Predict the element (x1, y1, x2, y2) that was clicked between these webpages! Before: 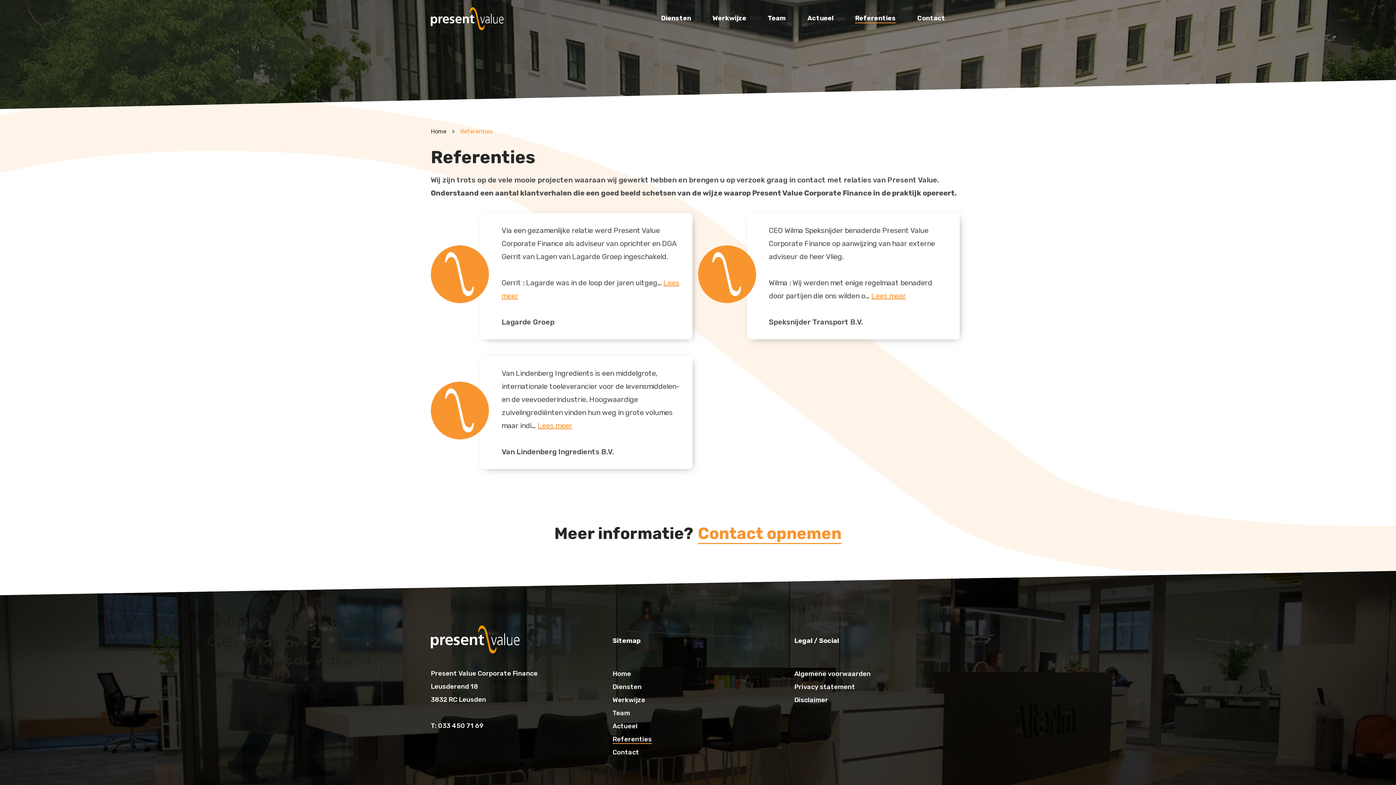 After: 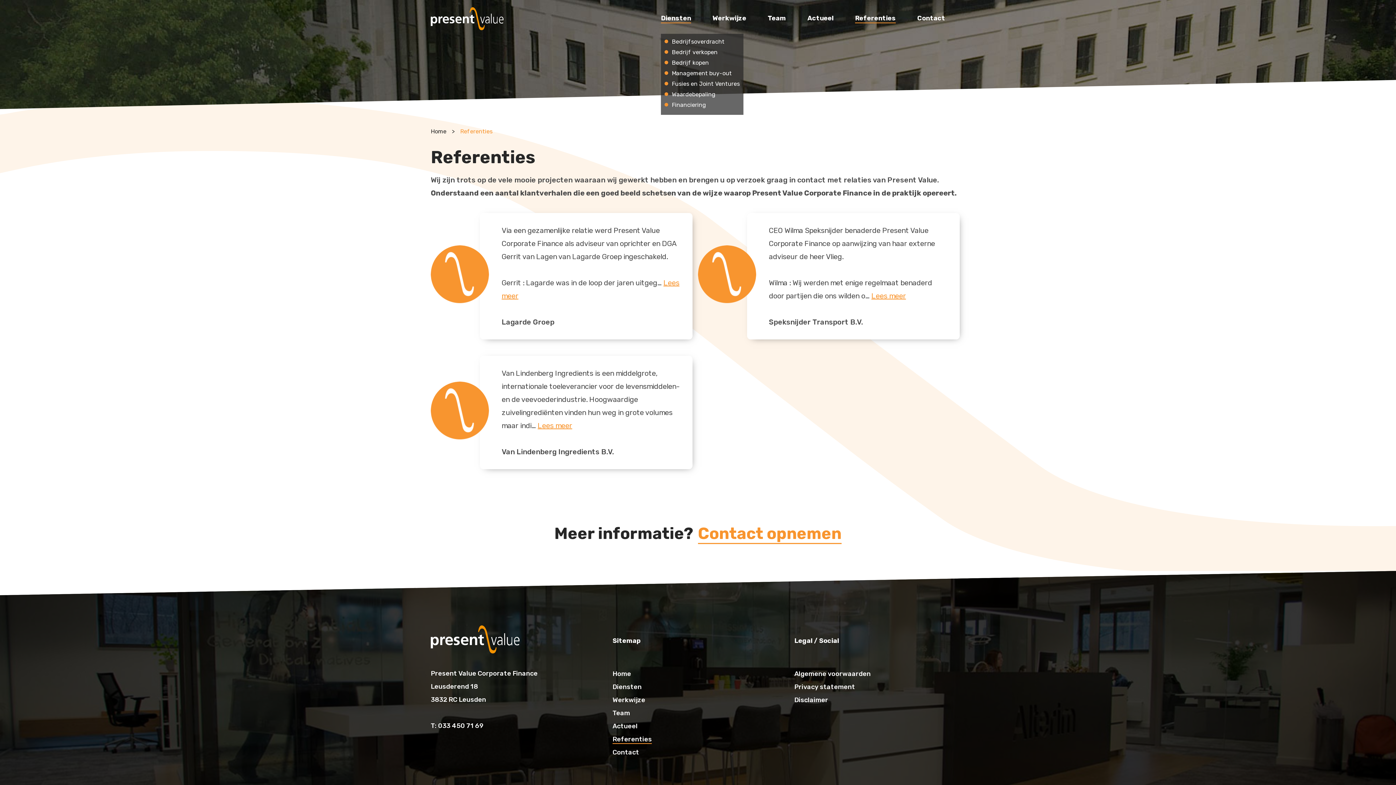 Action: label: Diensten bbox: (661, 13, 691, 23)